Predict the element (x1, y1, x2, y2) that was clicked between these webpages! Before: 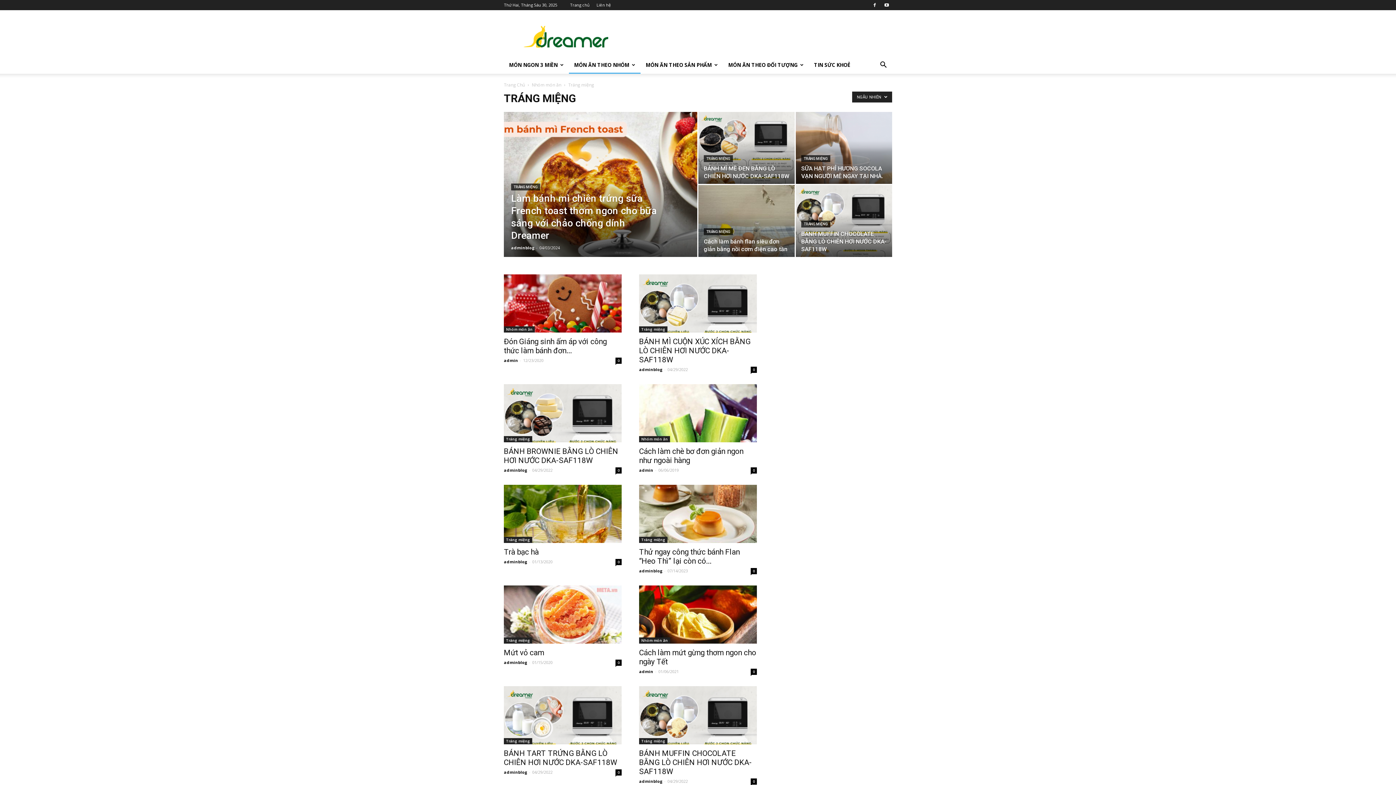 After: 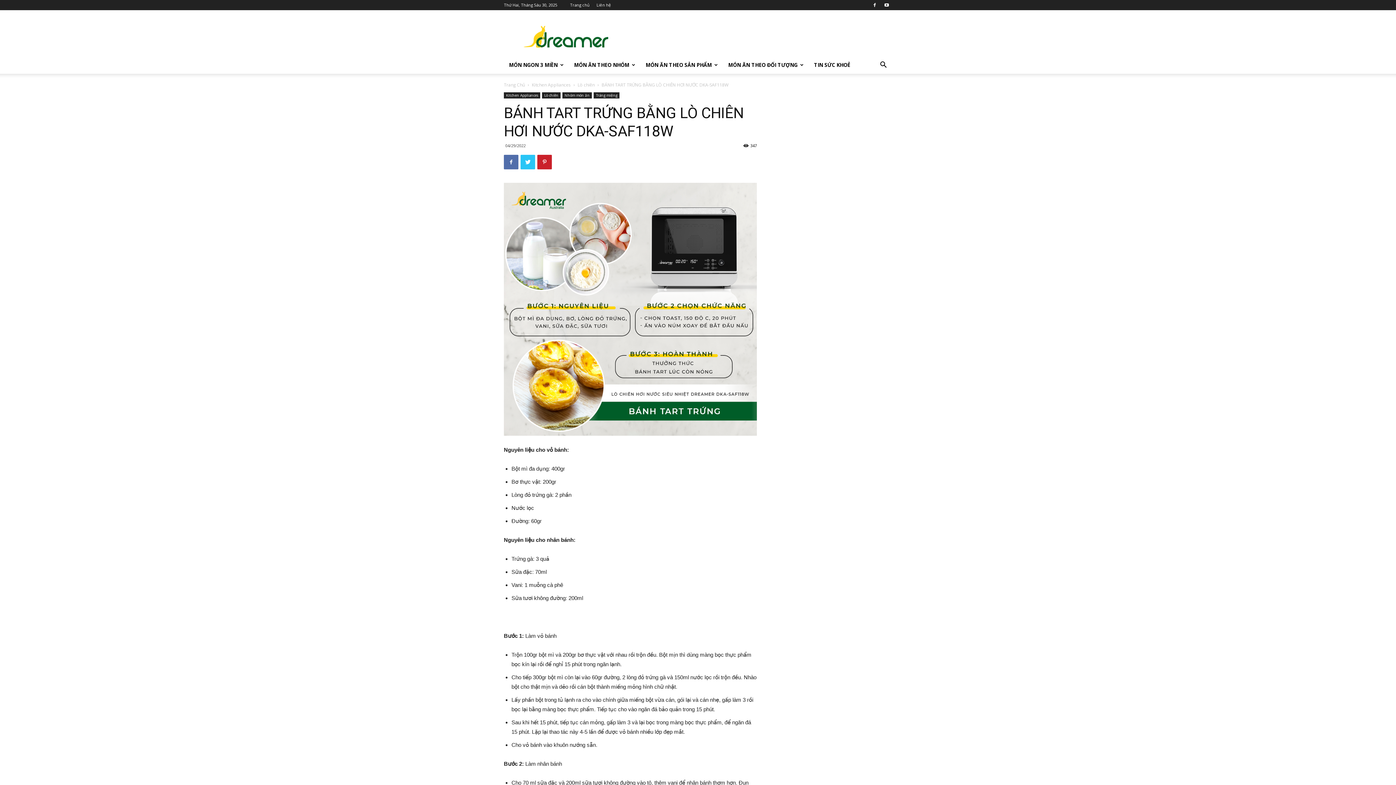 Action: bbox: (504, 749, 617, 767) label: BÁNH TART TRỨNG BẰNG LÒ CHIÊN HƠI NƯỚC DKA-SAF118W